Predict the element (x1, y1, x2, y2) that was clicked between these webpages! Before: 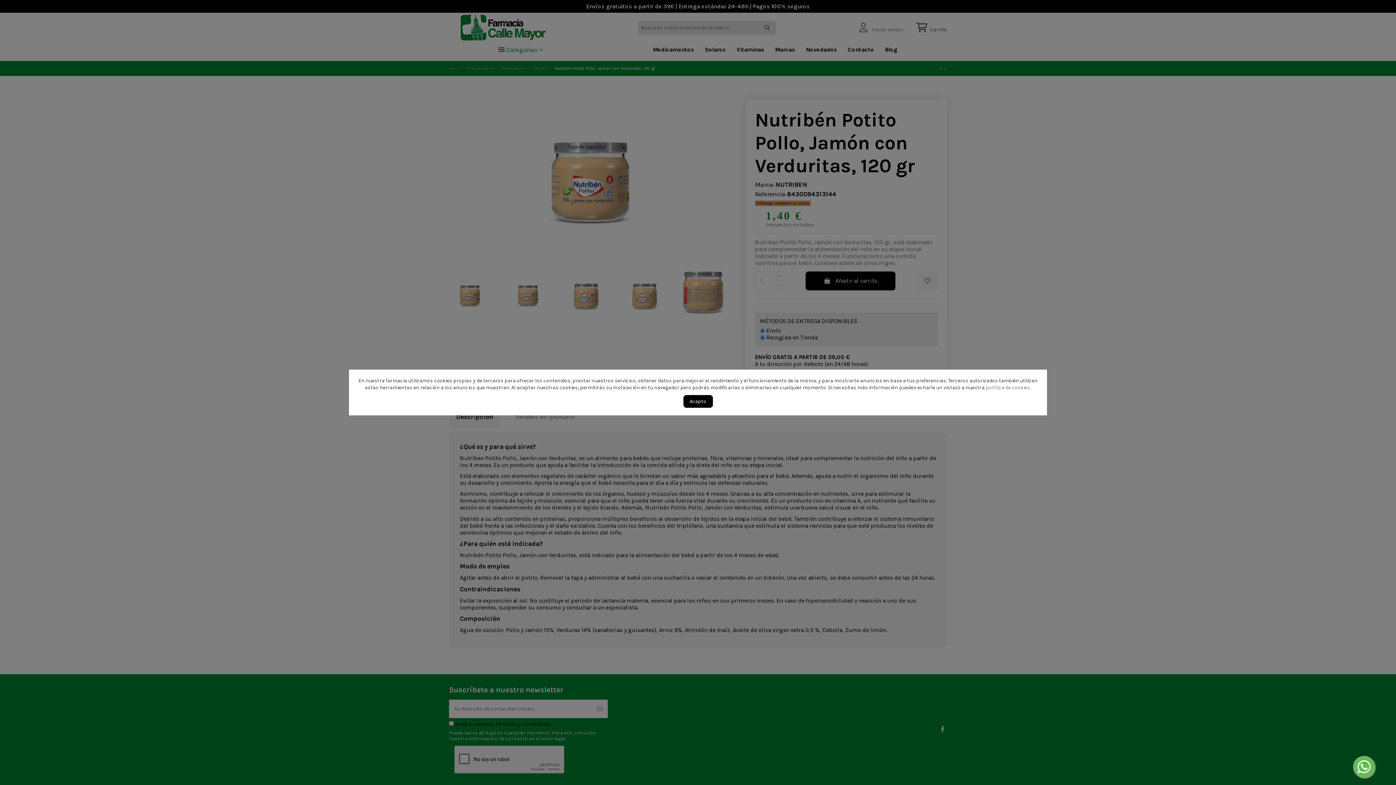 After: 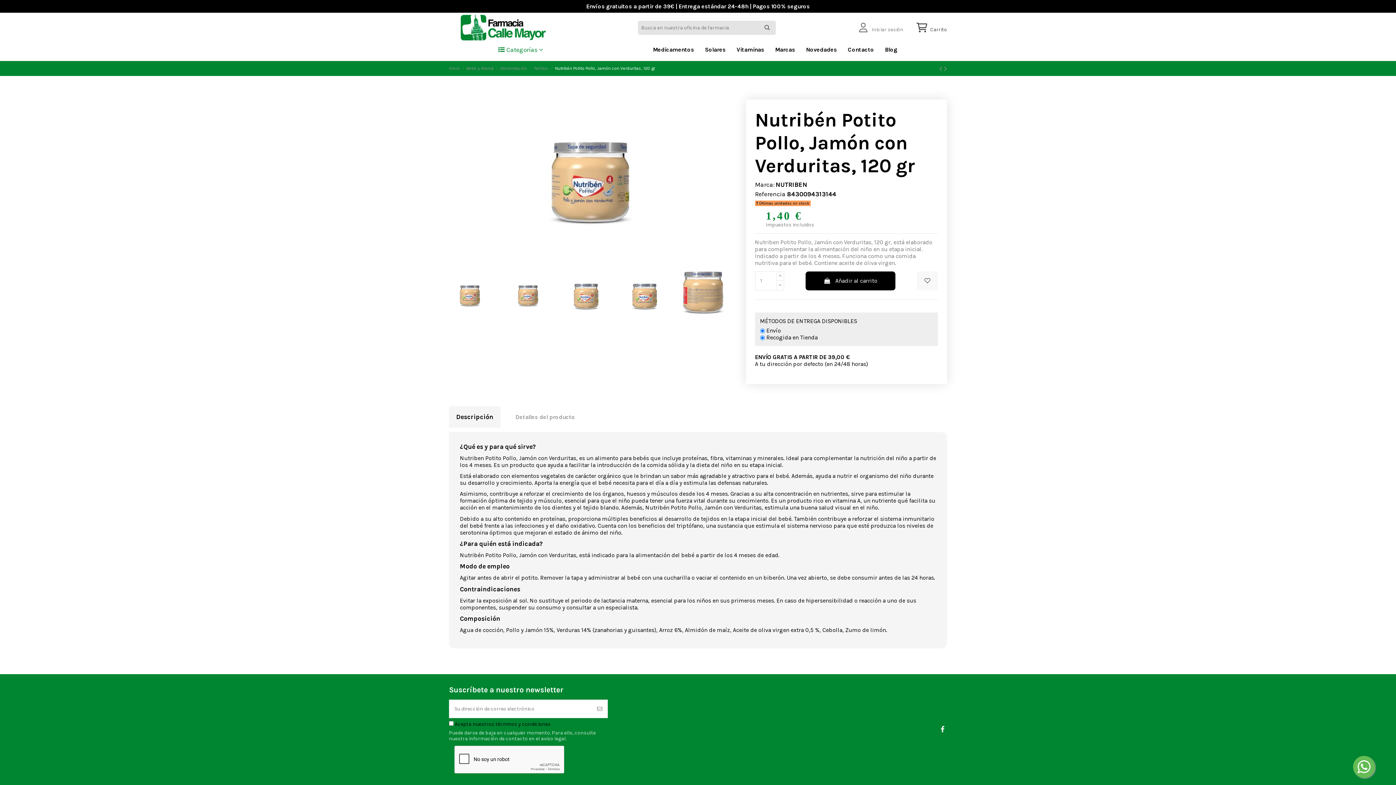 Action: bbox: (683, 395, 712, 408) label: Acepto